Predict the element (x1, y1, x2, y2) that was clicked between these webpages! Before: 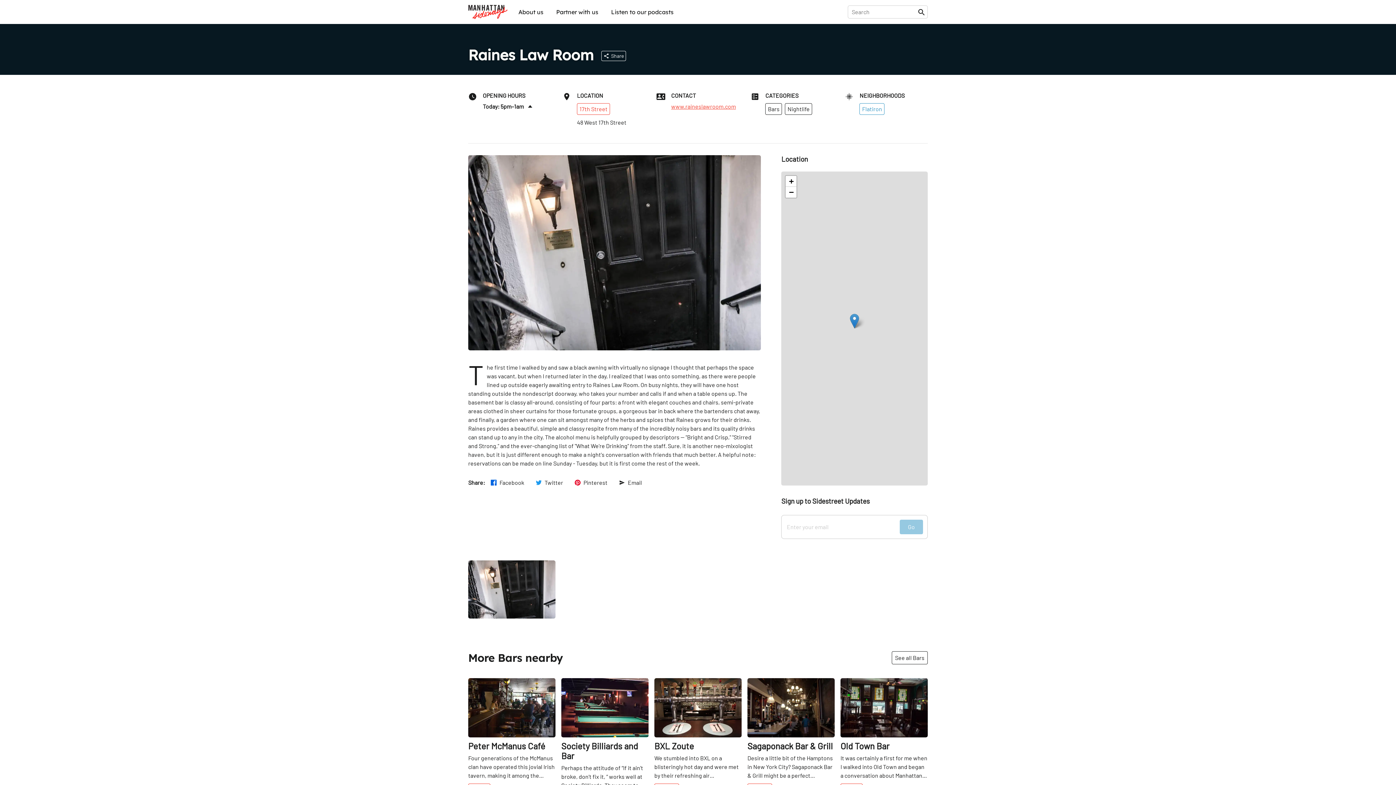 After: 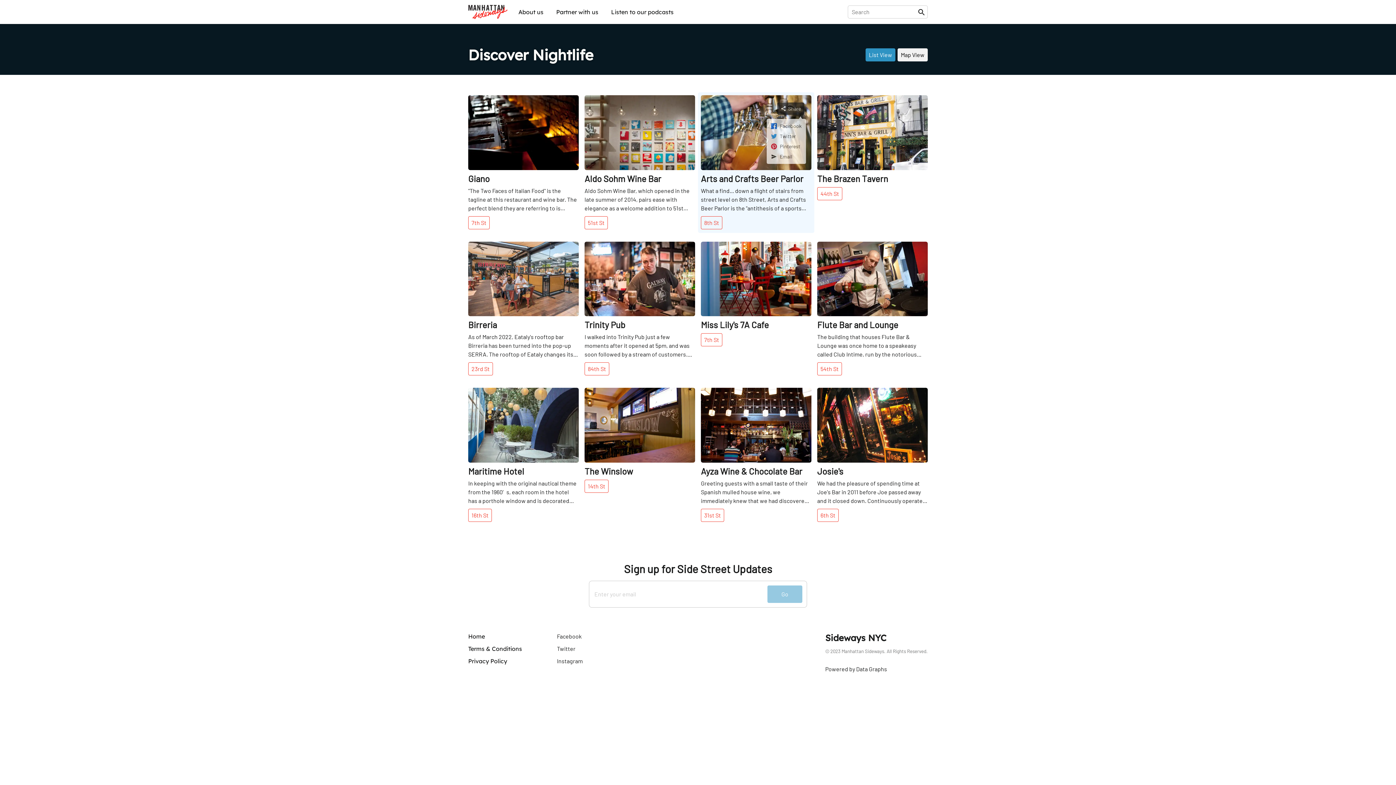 Action: bbox: (785, 103, 812, 114) label: Nightlife